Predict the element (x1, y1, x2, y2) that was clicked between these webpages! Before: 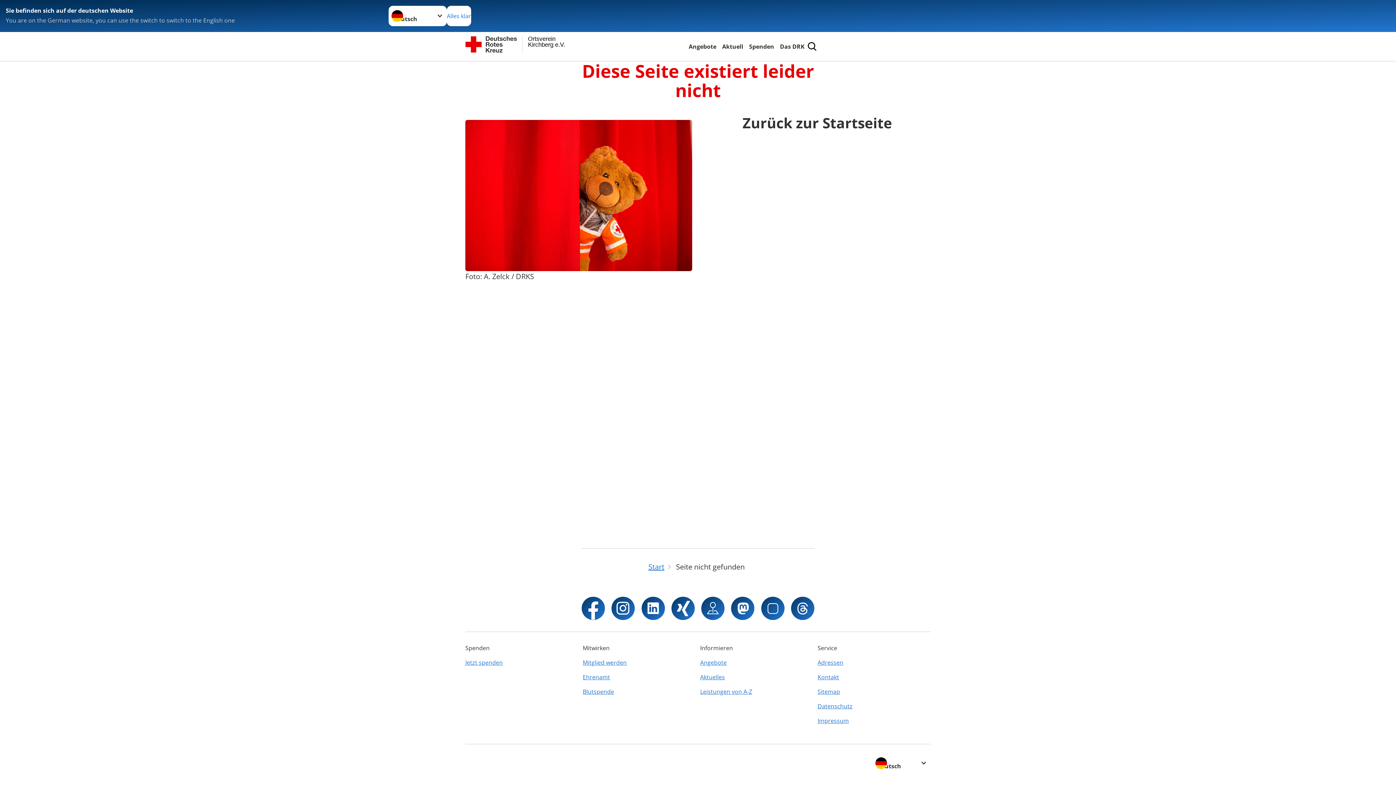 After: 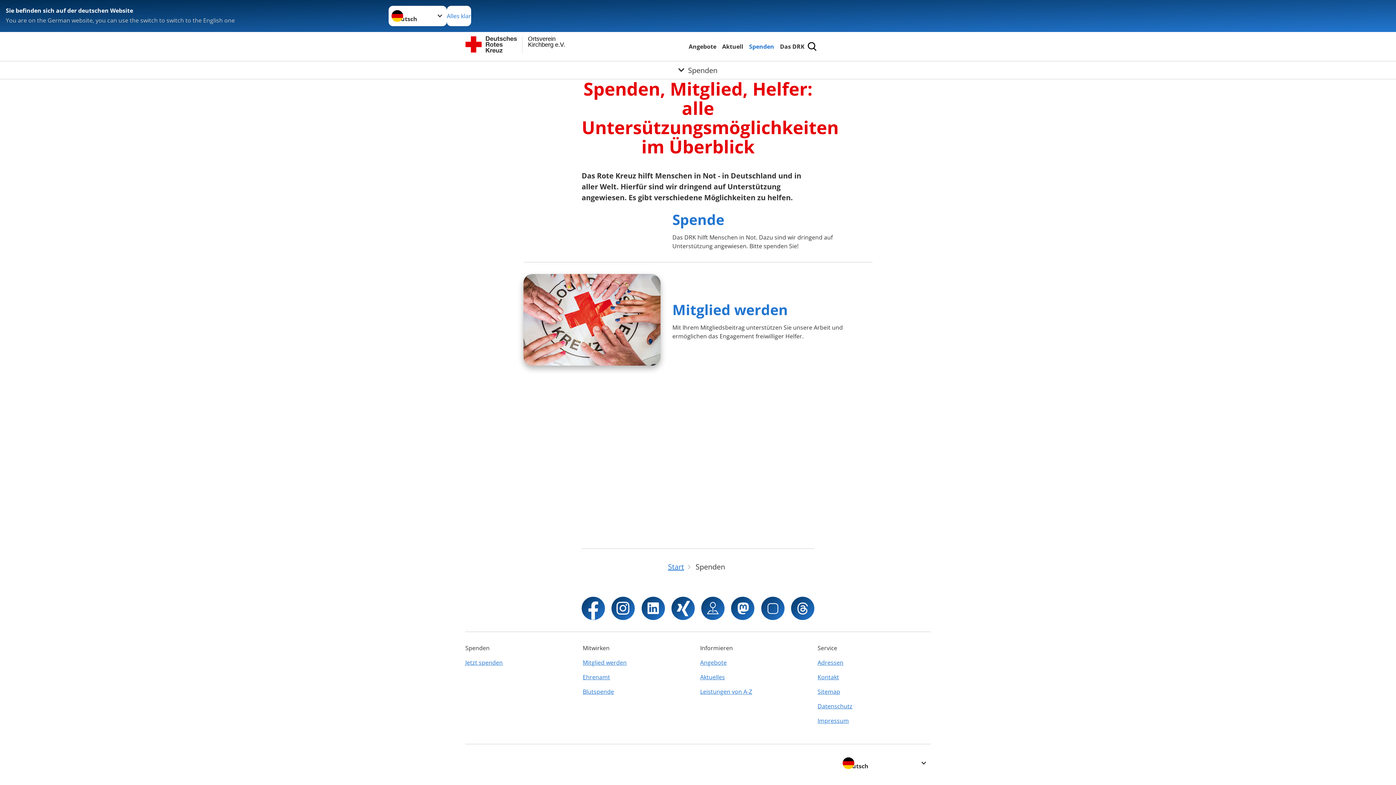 Action: bbox: (747, 41, 775, 51) label: Spenden